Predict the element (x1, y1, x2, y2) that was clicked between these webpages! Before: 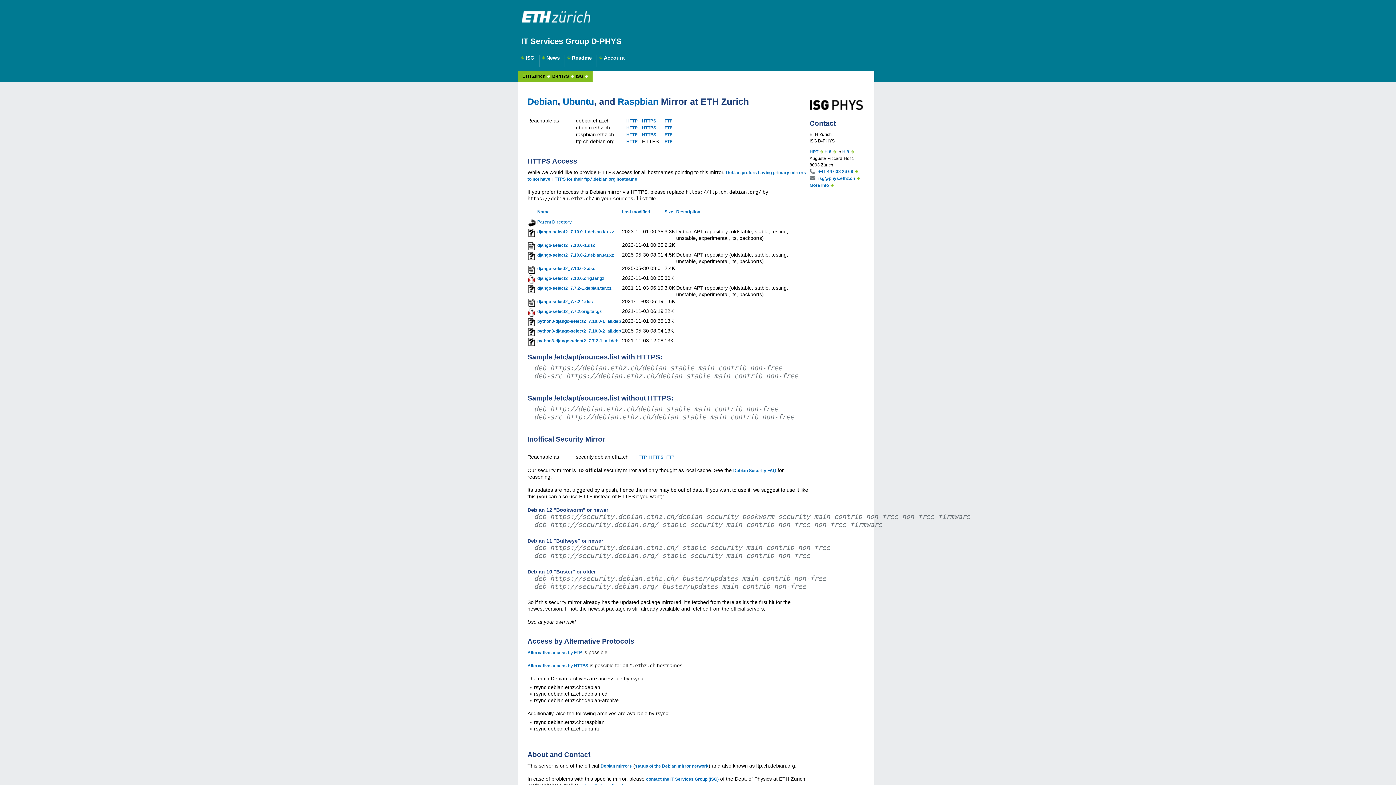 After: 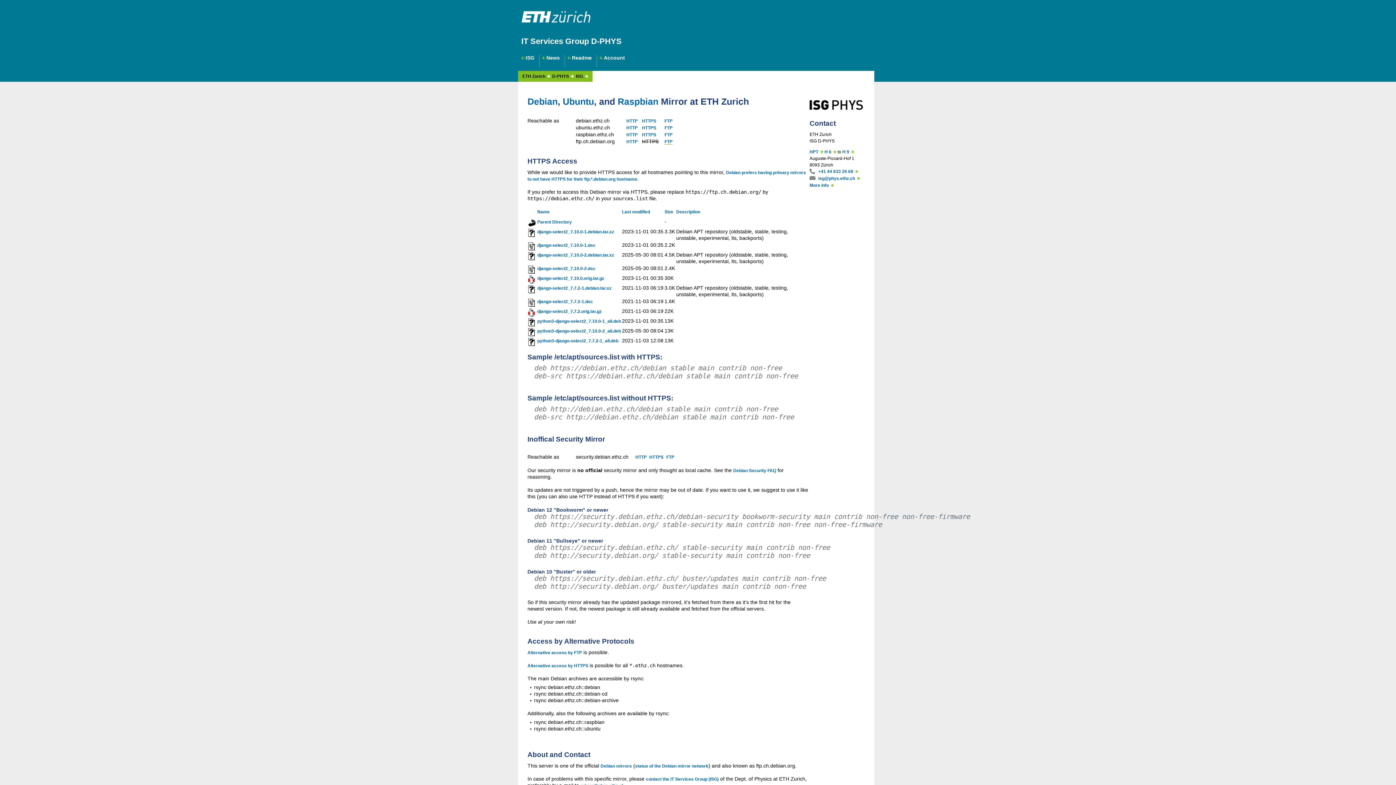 Action: label: FTP bbox: (664, 139, 672, 144)